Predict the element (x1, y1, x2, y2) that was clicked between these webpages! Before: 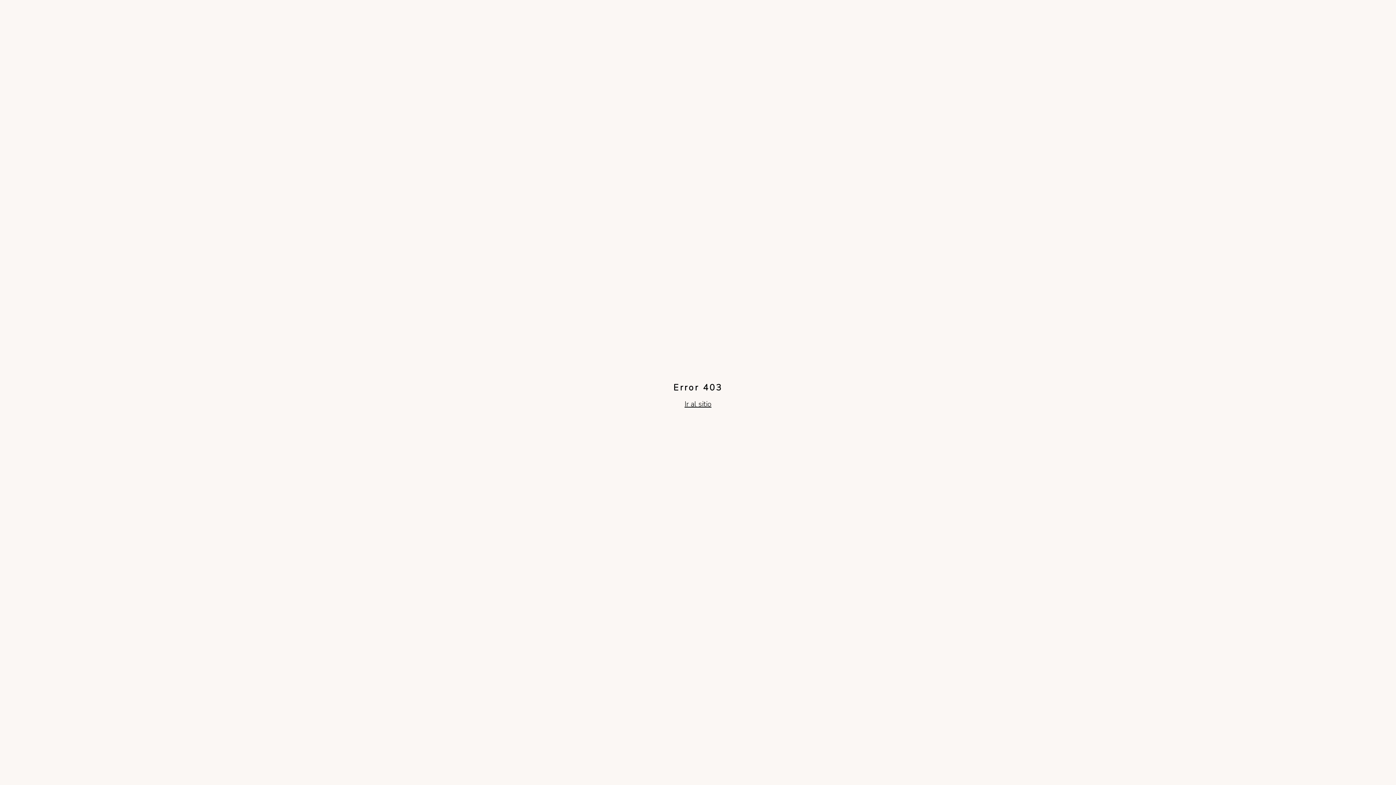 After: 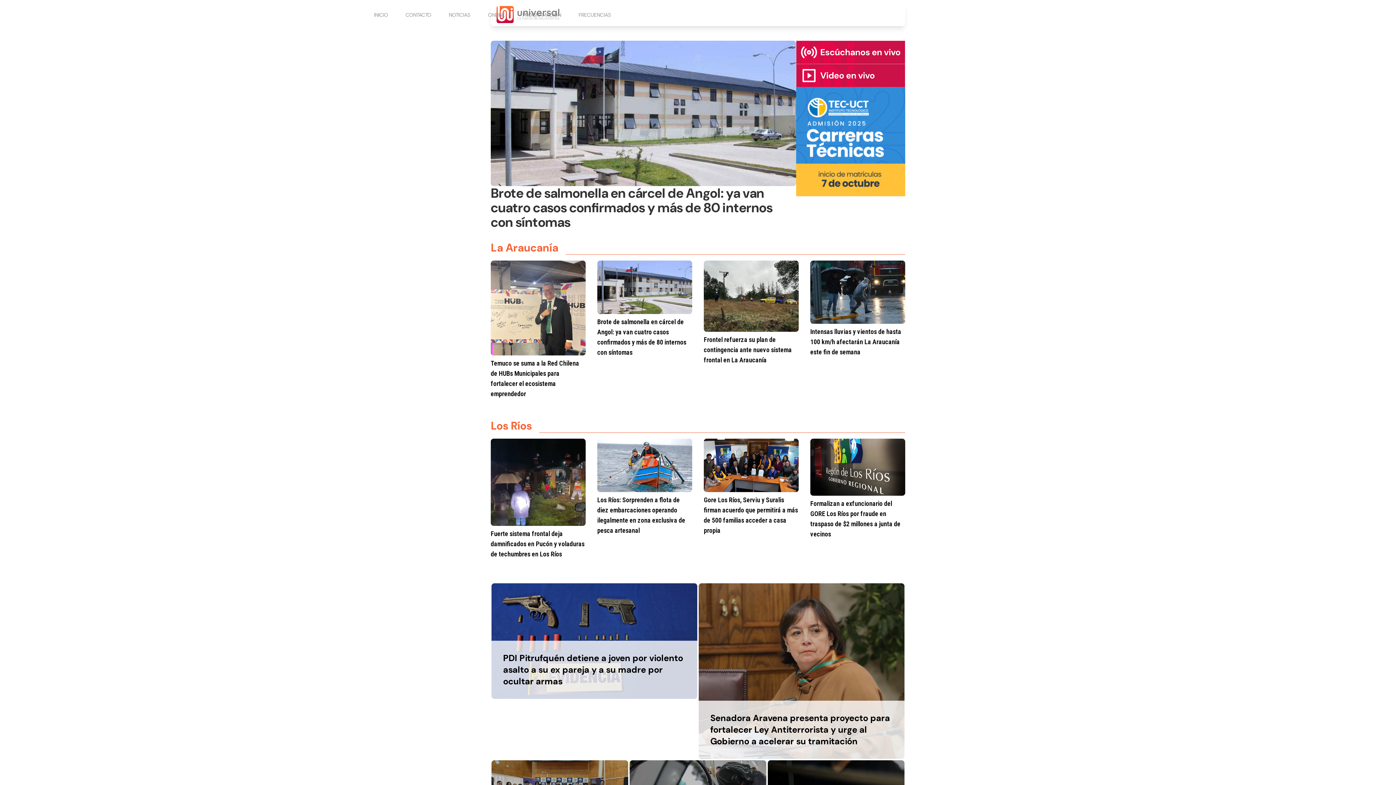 Action: label: Ir al sitio bbox: (684, 399, 711, 409)